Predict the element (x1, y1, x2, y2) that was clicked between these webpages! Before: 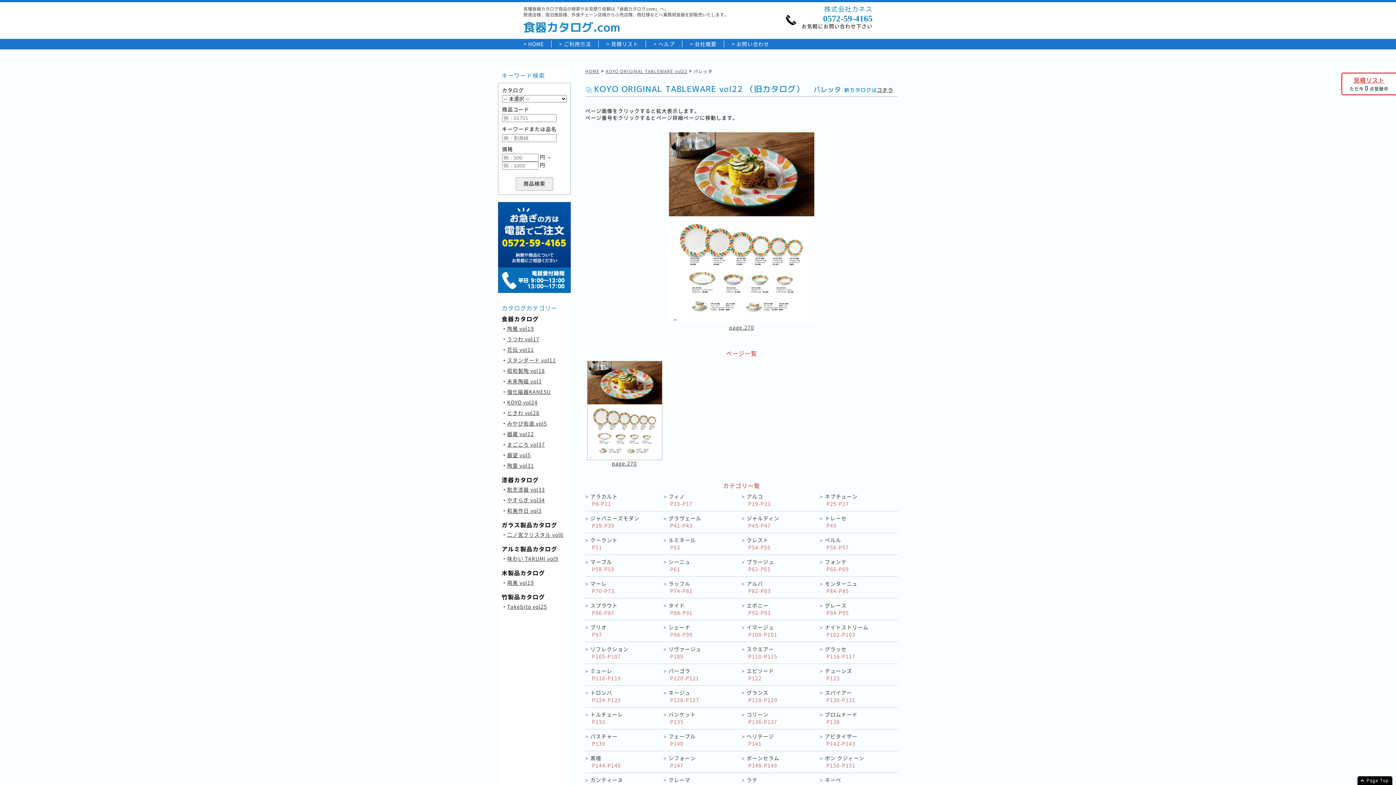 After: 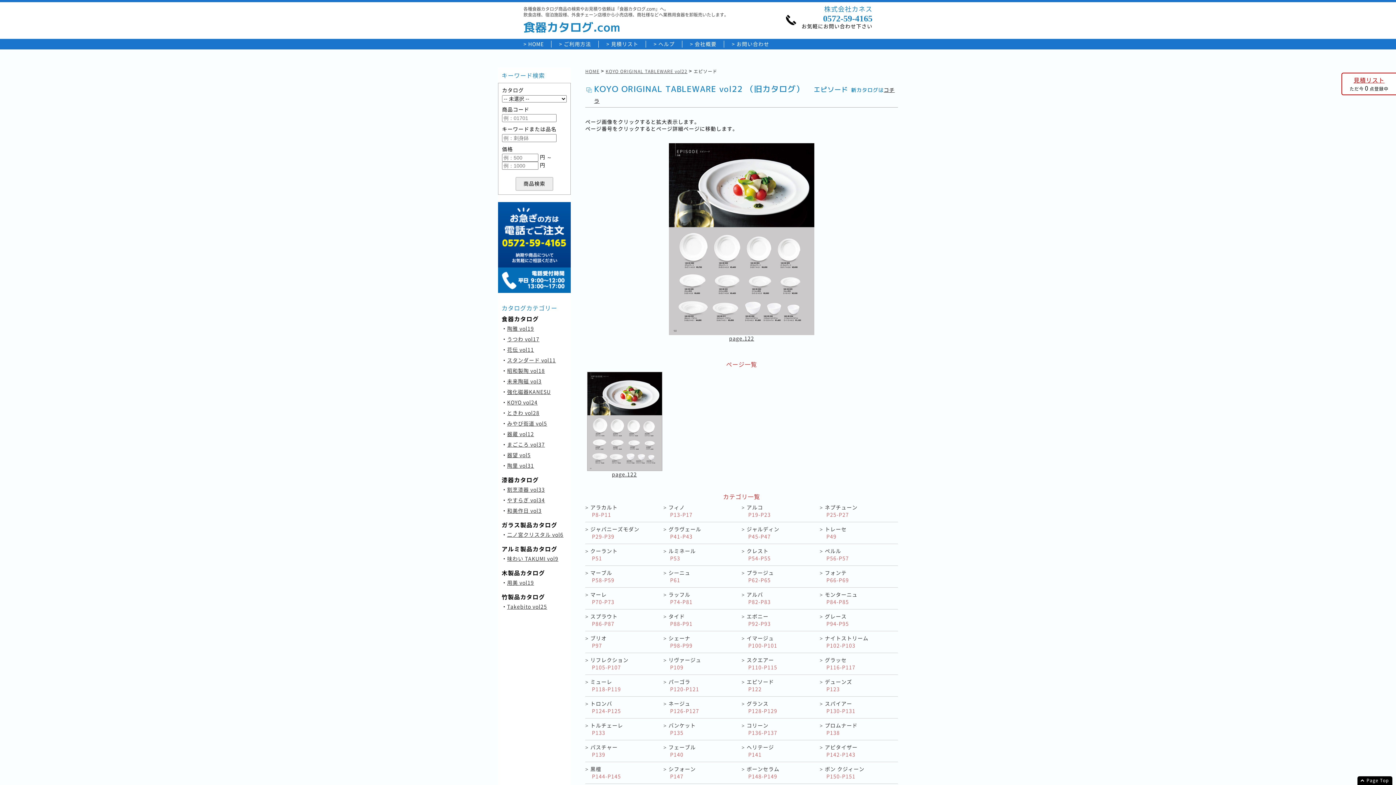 Action: label: エピソード
P122 bbox: (746, 667, 774, 682)